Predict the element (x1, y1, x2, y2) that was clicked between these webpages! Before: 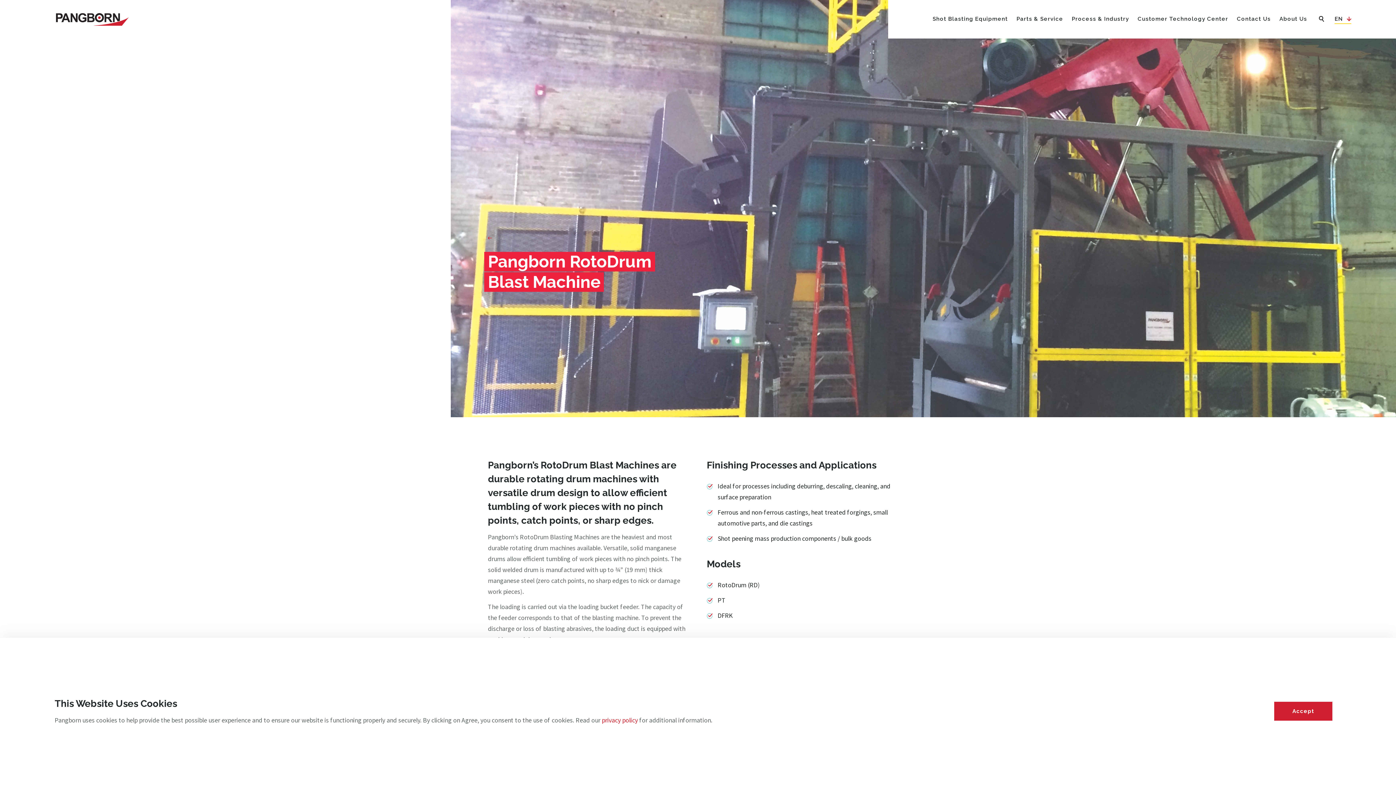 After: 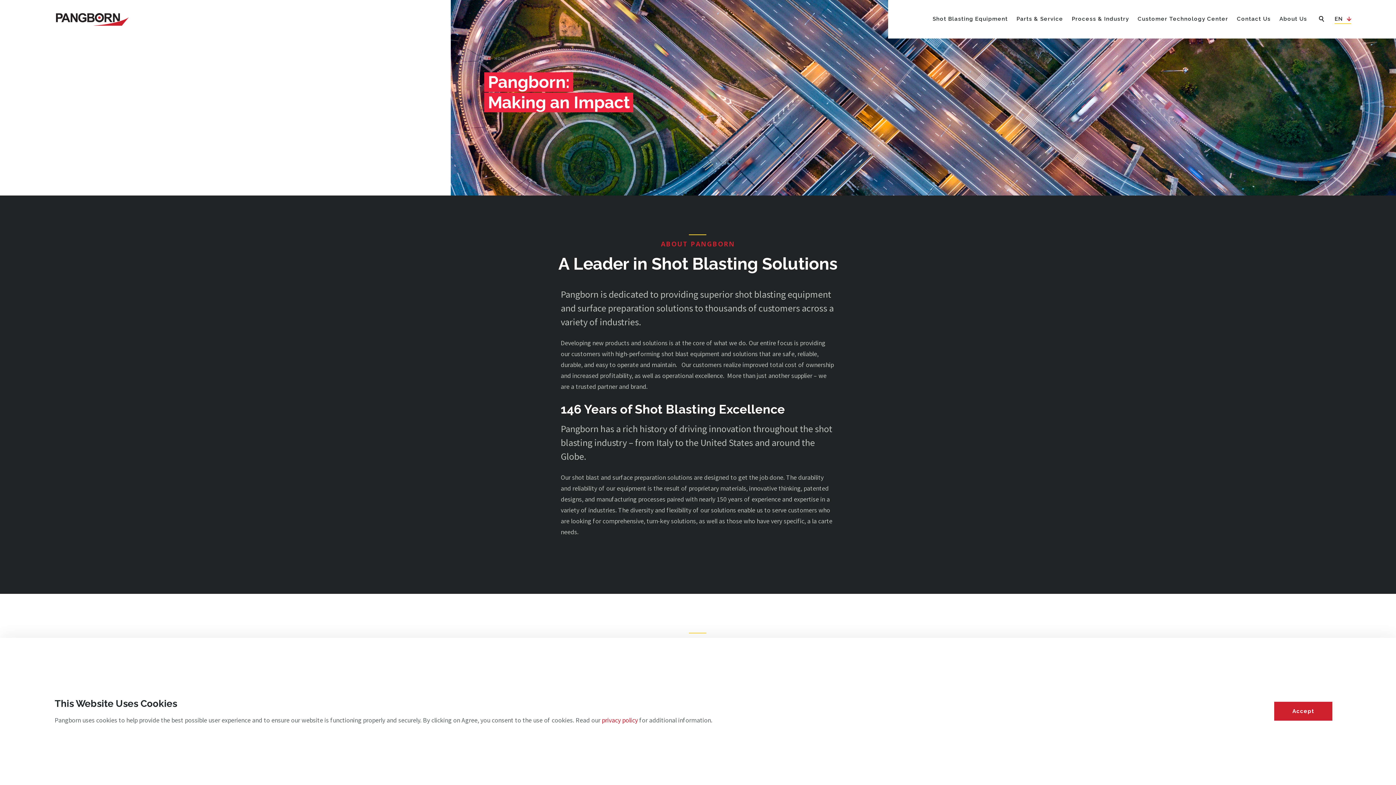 Action: label: About Us bbox: (1279, 15, 1307, 22)